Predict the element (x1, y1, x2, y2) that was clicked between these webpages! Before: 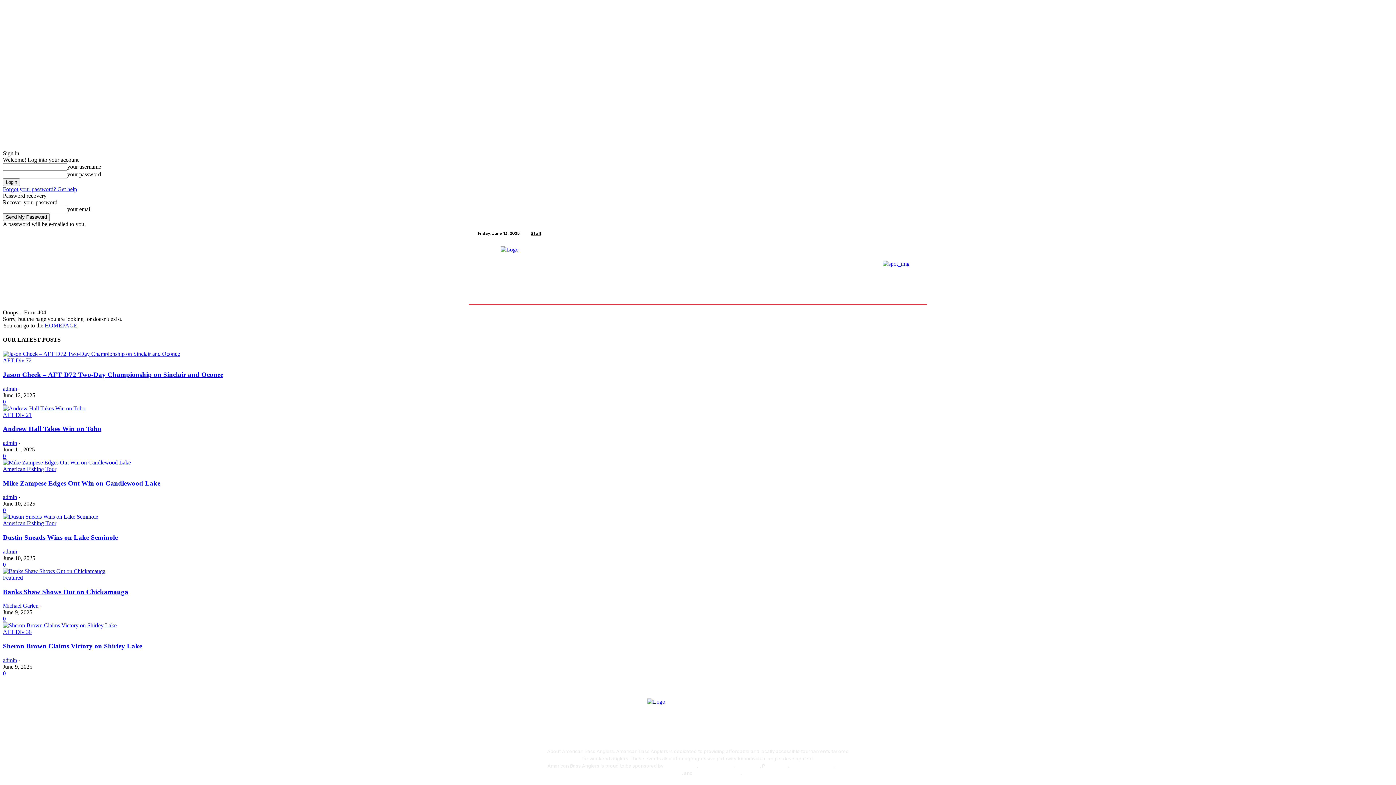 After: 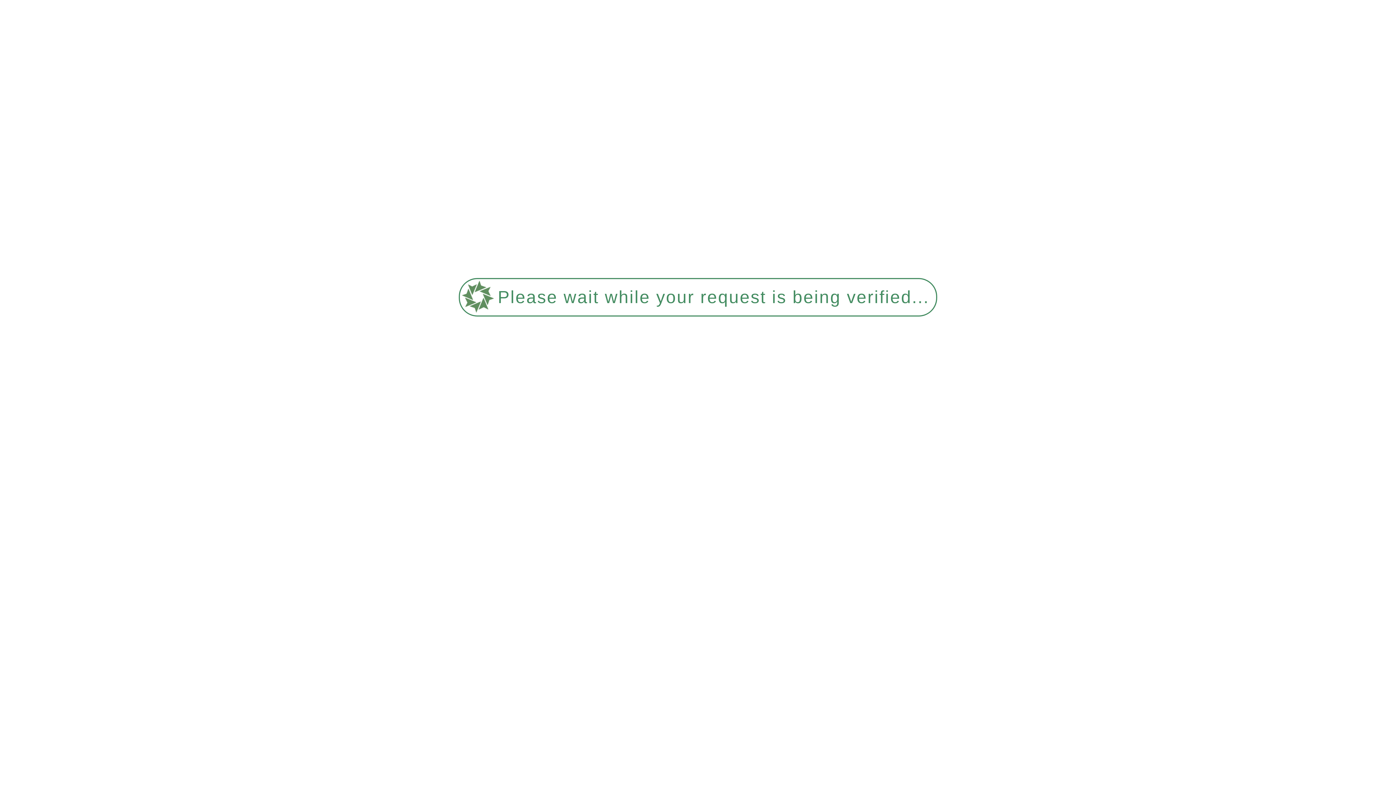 Action: bbox: (540, 286, 581, 304) label: Event Search